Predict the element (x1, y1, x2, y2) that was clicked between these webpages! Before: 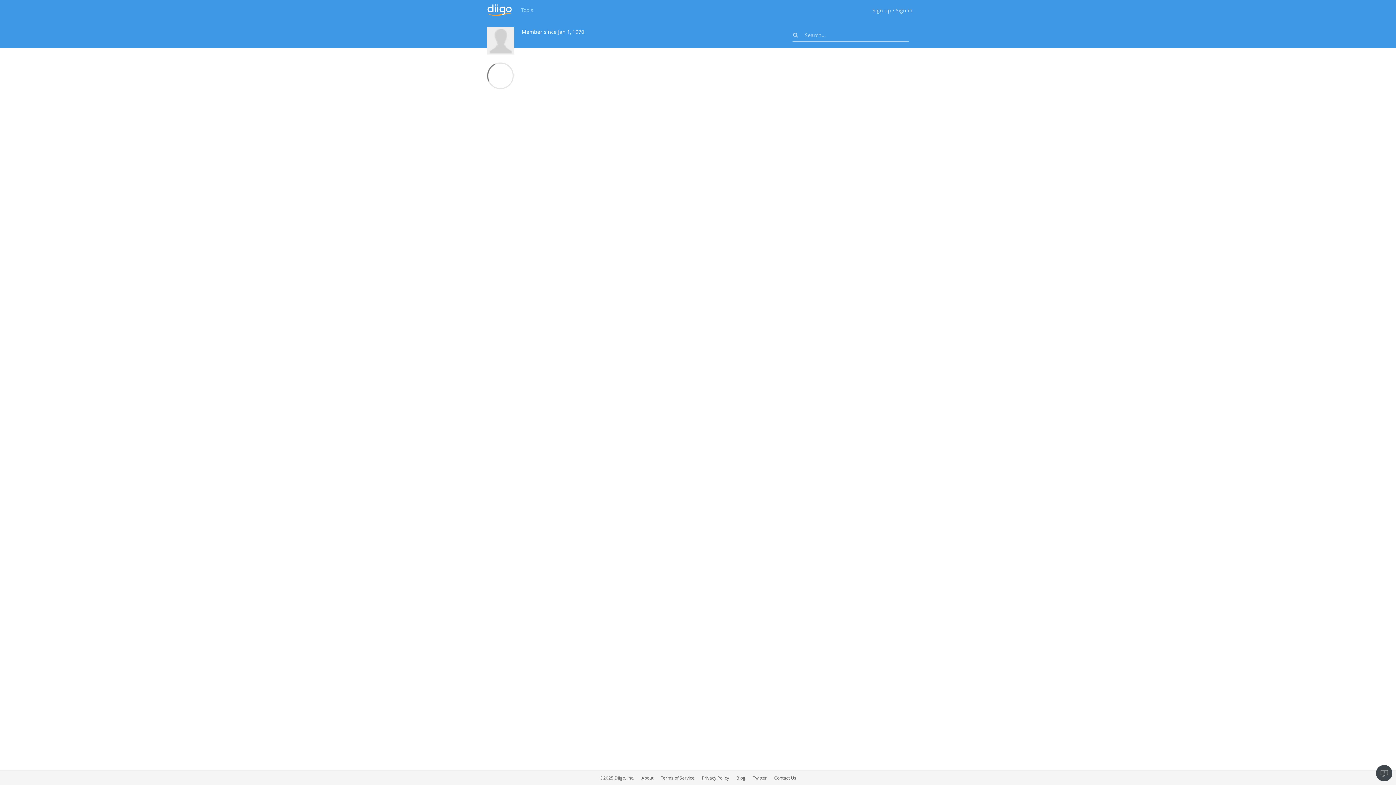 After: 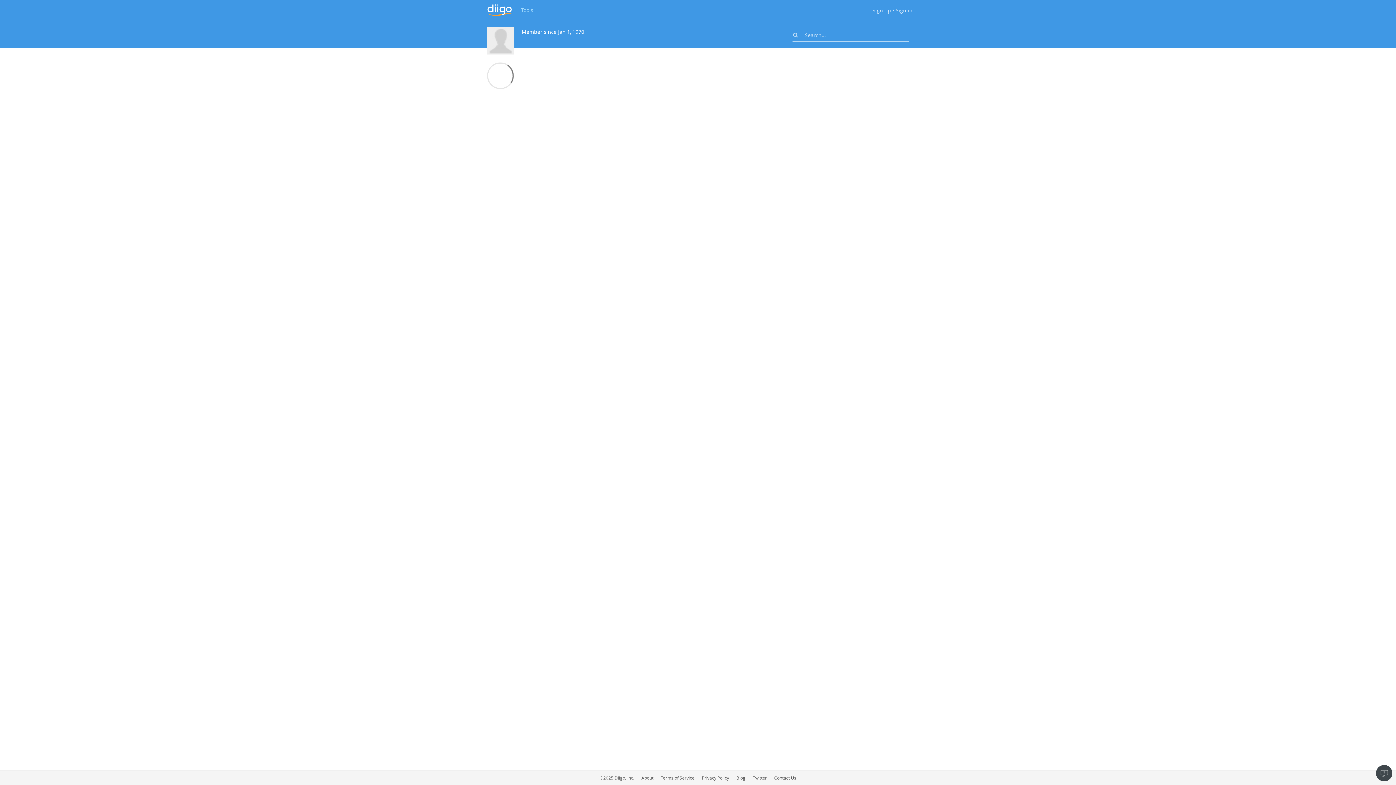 Action: label: Twitter bbox: (752, 775, 767, 781)